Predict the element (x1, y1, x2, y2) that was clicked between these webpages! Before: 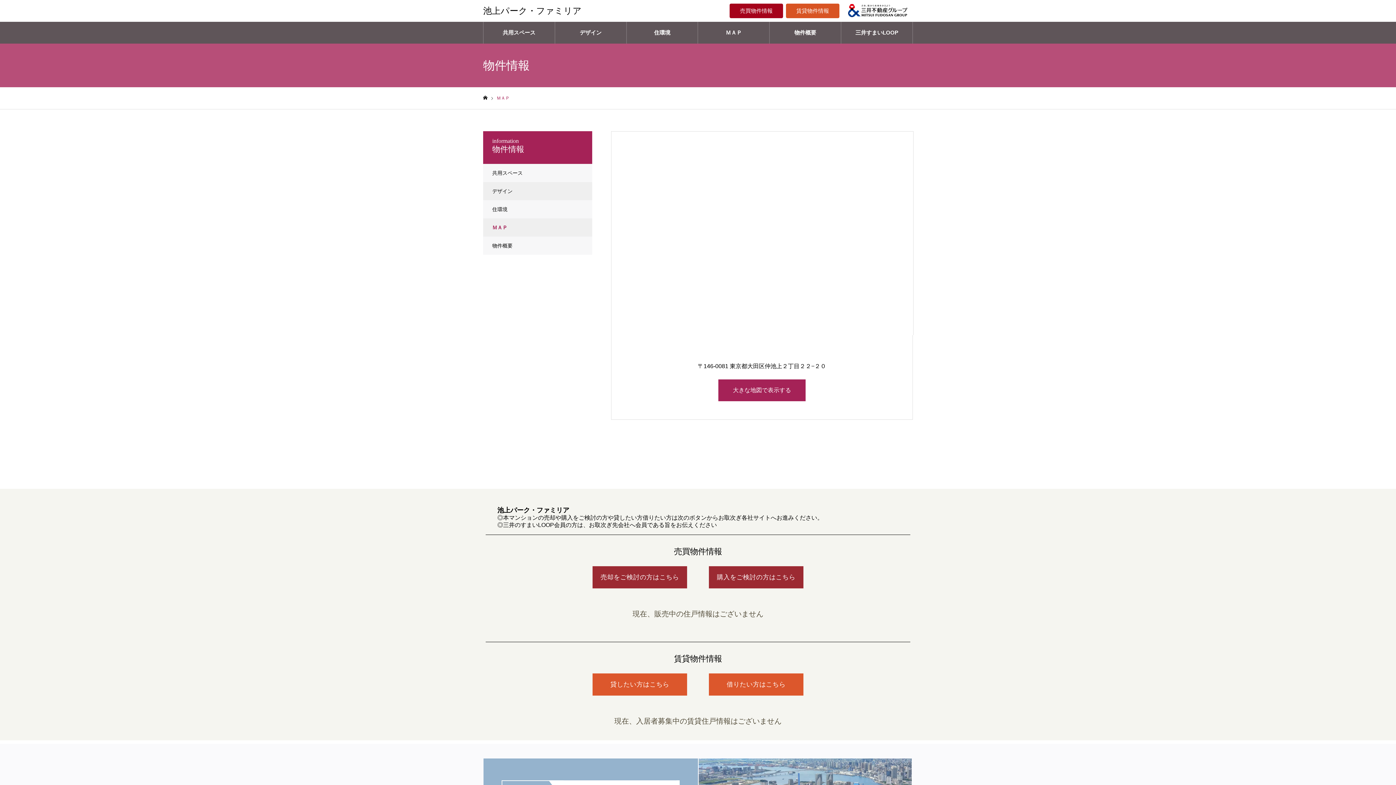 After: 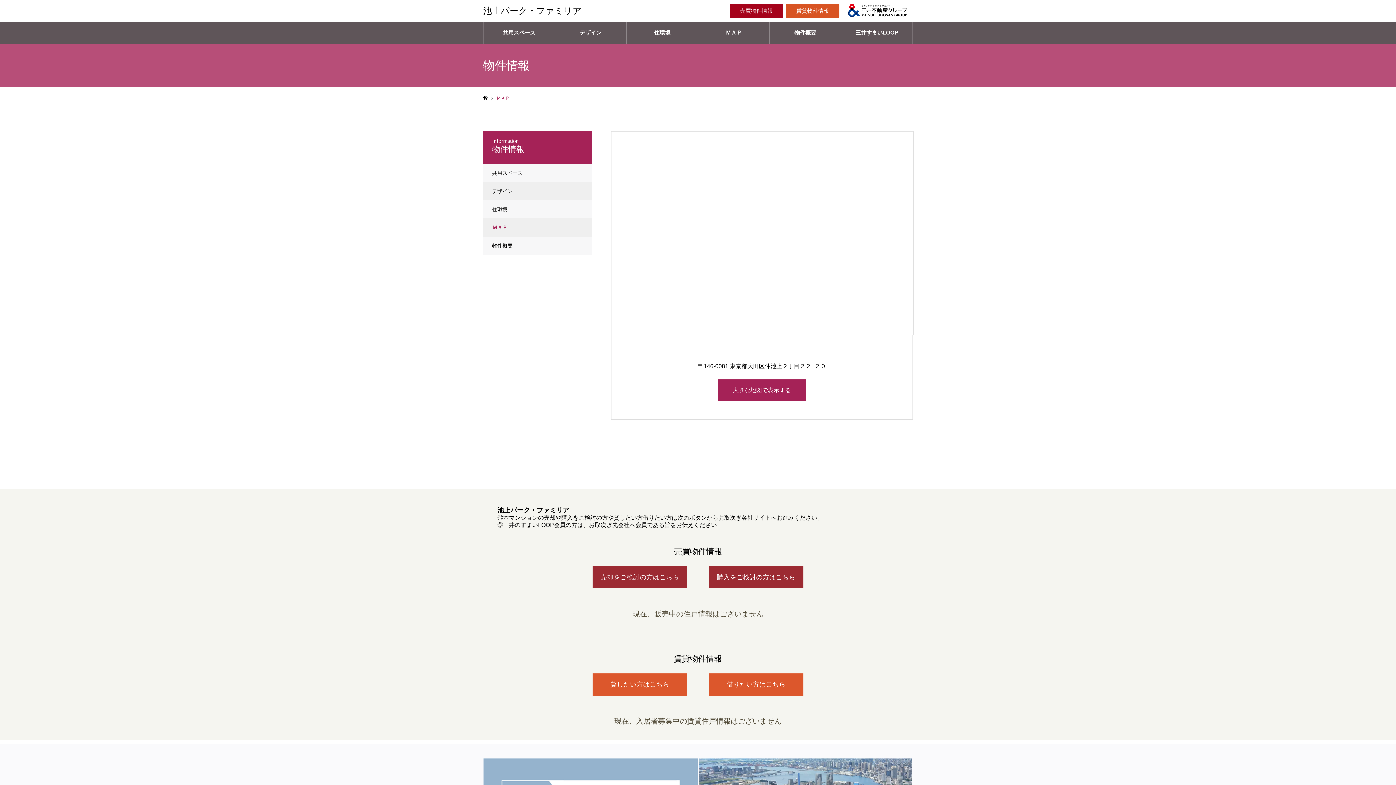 Action: bbox: (848, 4, 908, 17)